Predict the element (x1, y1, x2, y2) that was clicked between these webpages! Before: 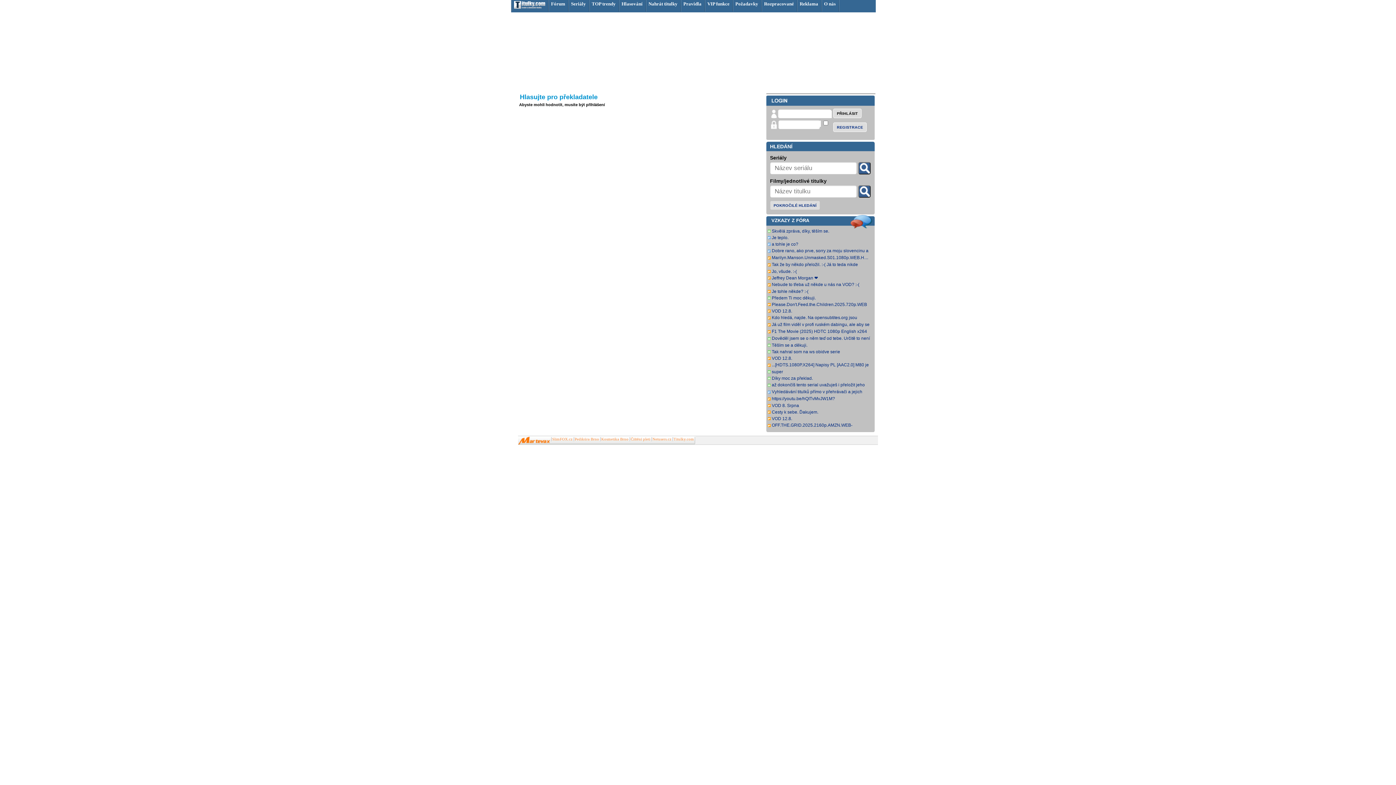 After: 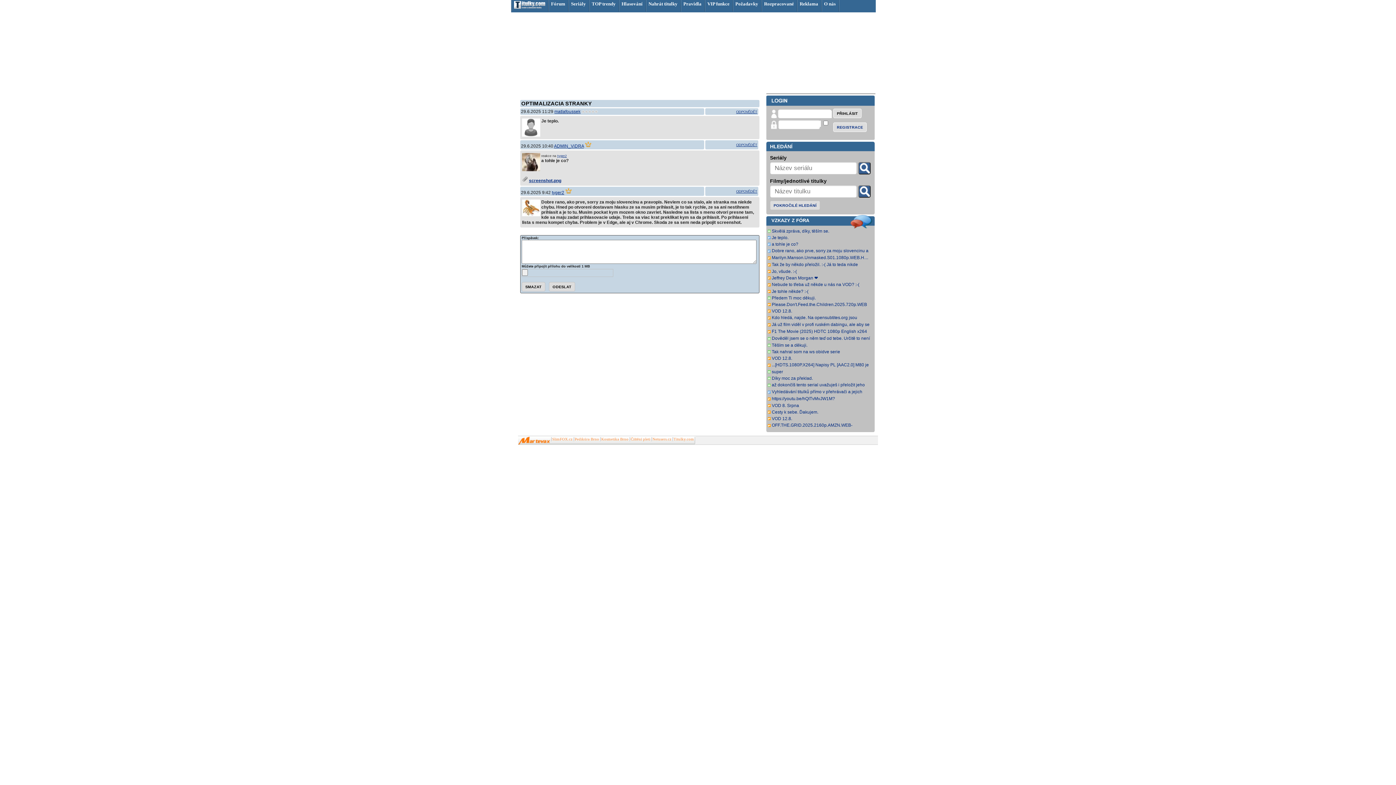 Action: bbox: (772, 248, 874, 253) label: Dobre rano, ako prve, sorry za moju slovencinu a pravopis. Neviem co sa stalo, ale stranka ma niekde